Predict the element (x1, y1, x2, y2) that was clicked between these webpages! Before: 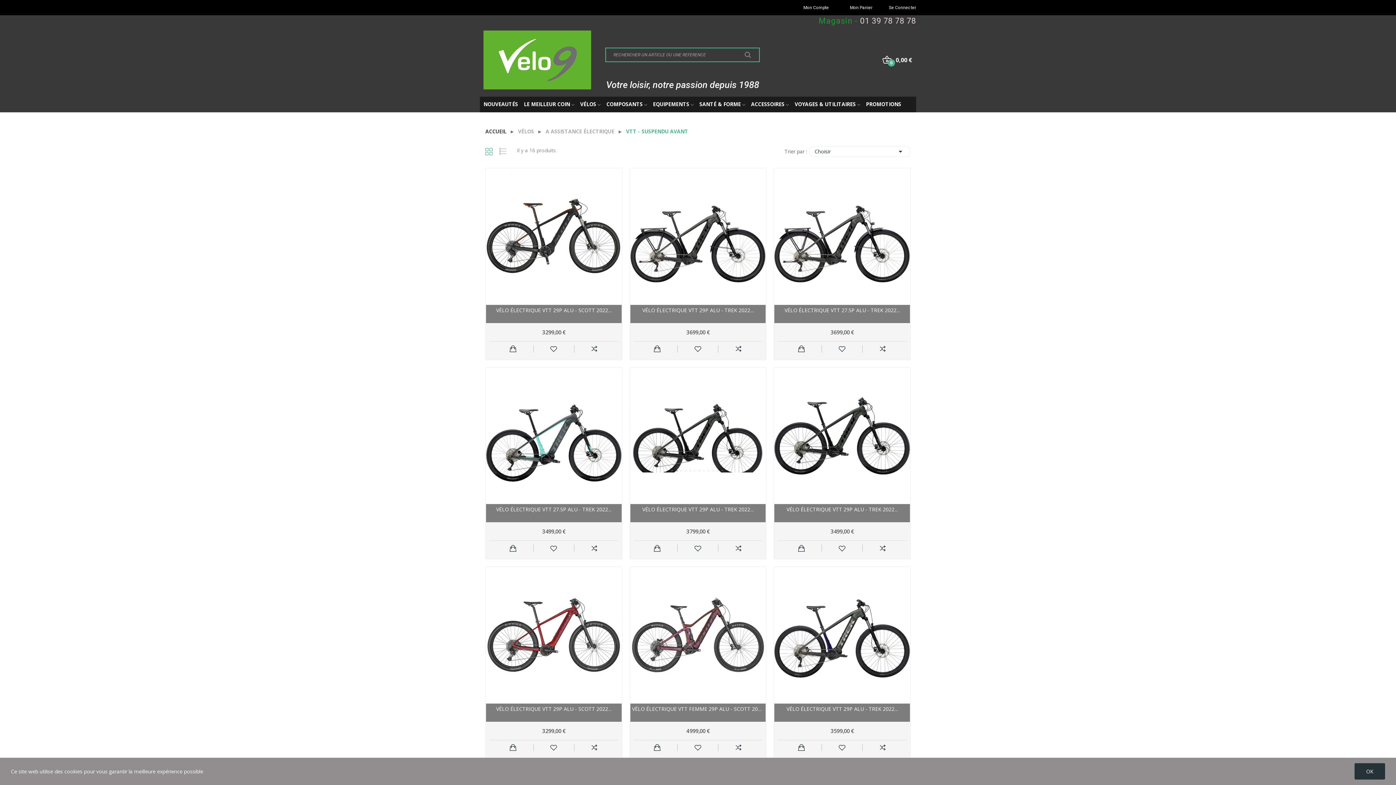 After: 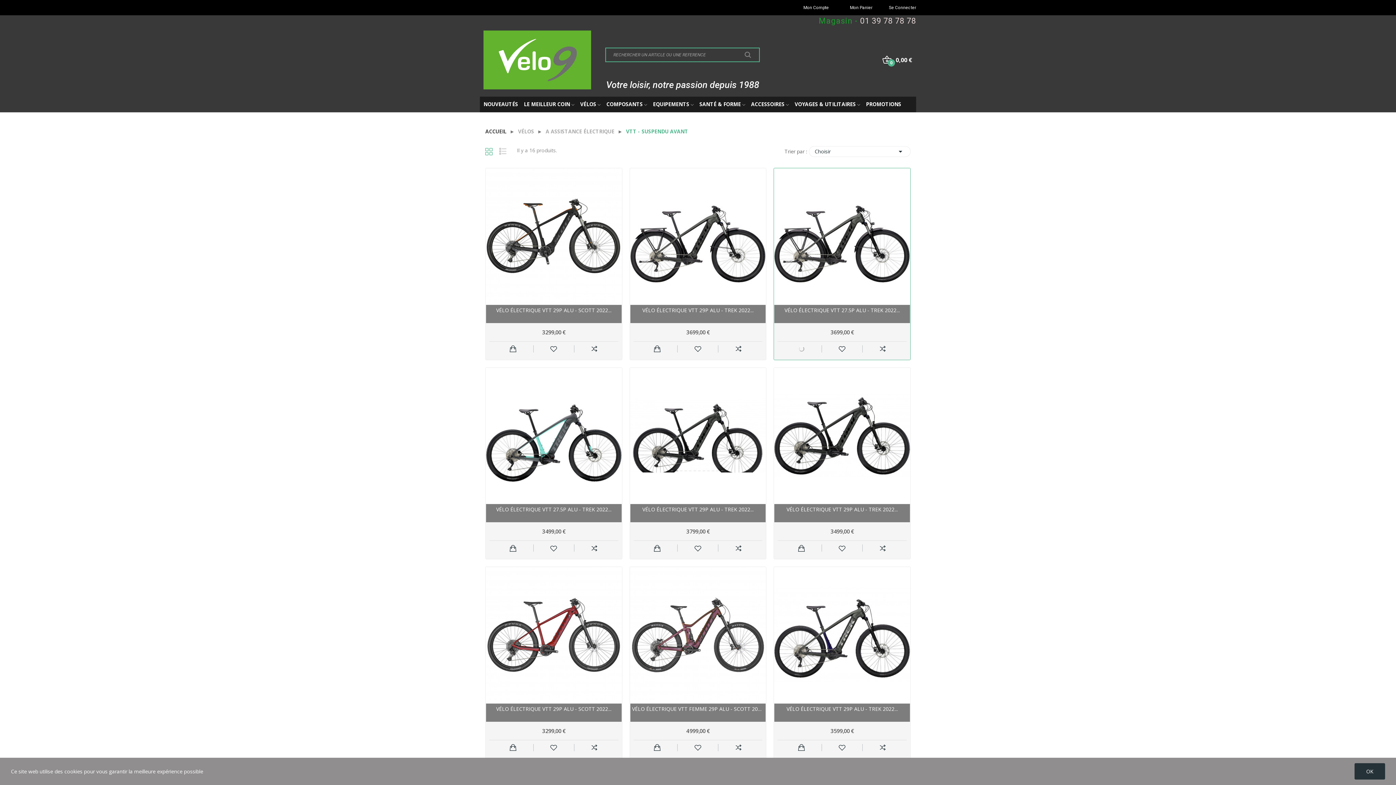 Action: label: AJOUTER AU PANIER bbox: (797, 345, 805, 352)